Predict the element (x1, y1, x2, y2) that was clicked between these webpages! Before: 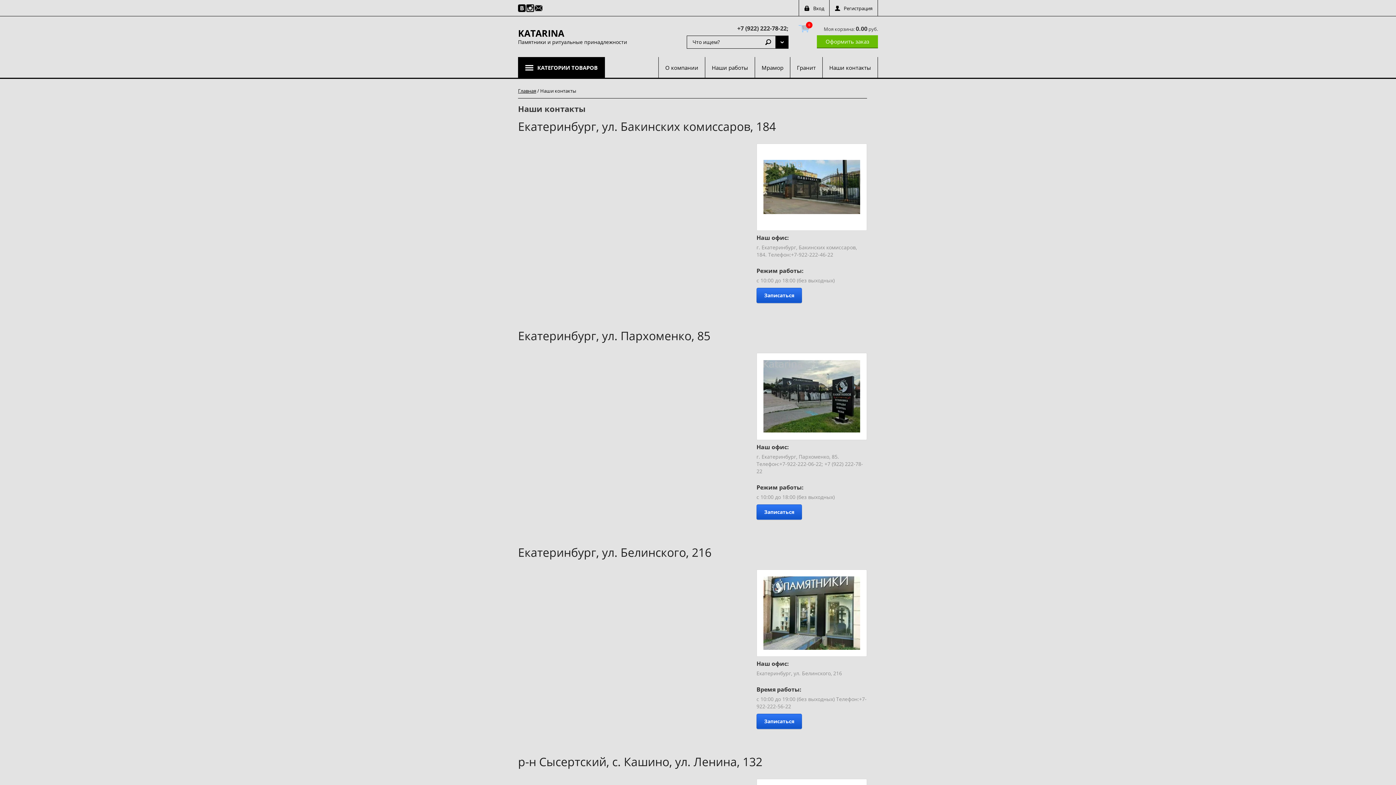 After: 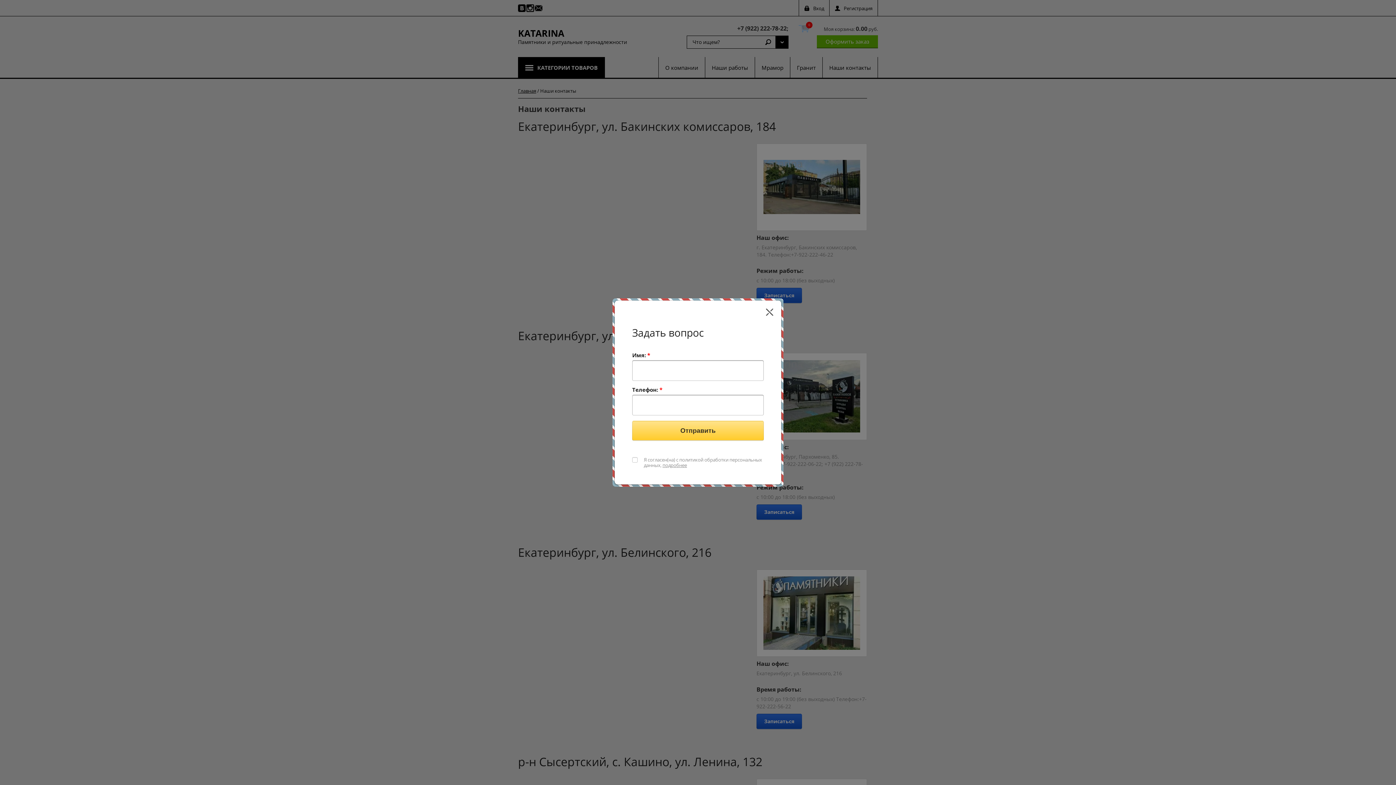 Action: label: Записаться bbox: (756, 504, 802, 519)